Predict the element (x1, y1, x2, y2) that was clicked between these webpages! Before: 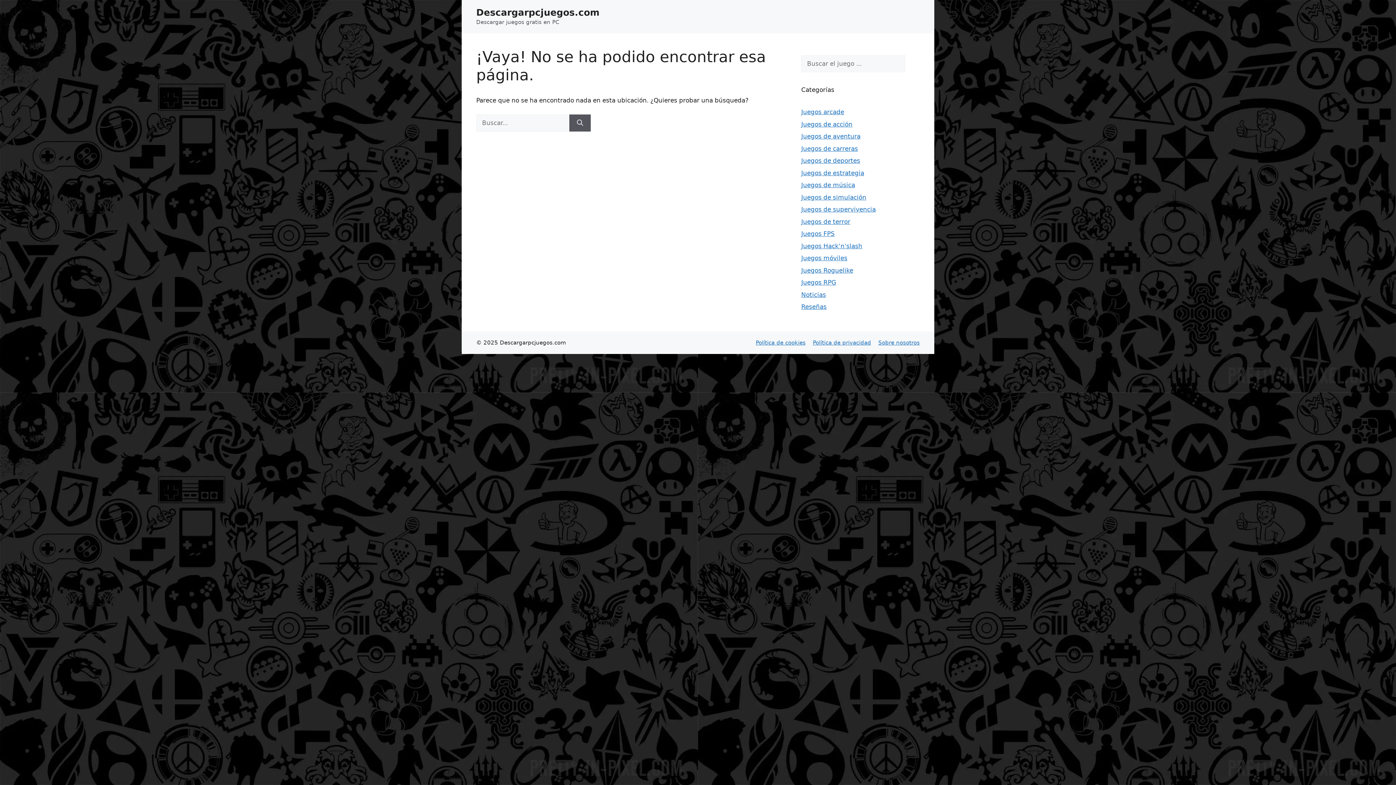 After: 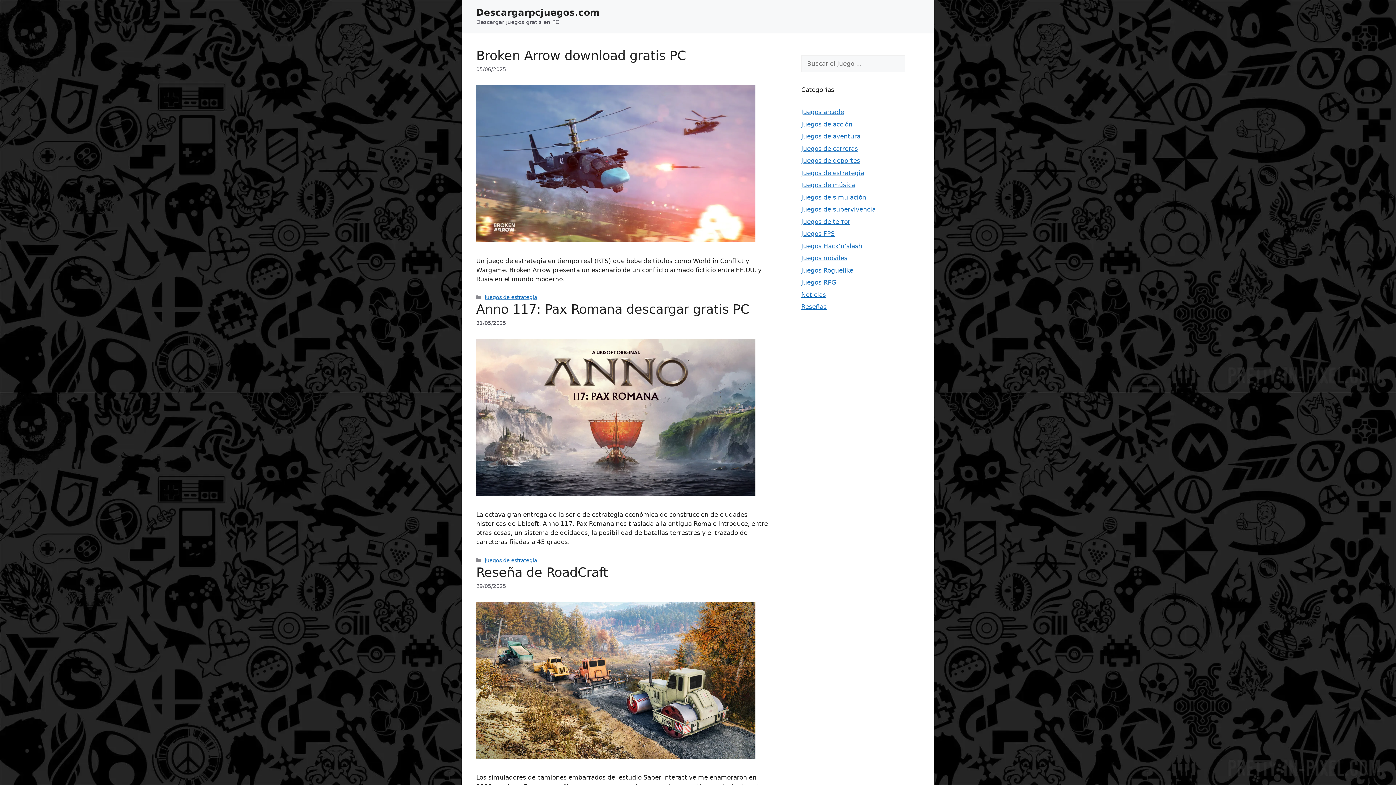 Action: bbox: (476, 7, 599, 17) label: Descargarpcjuegos.com